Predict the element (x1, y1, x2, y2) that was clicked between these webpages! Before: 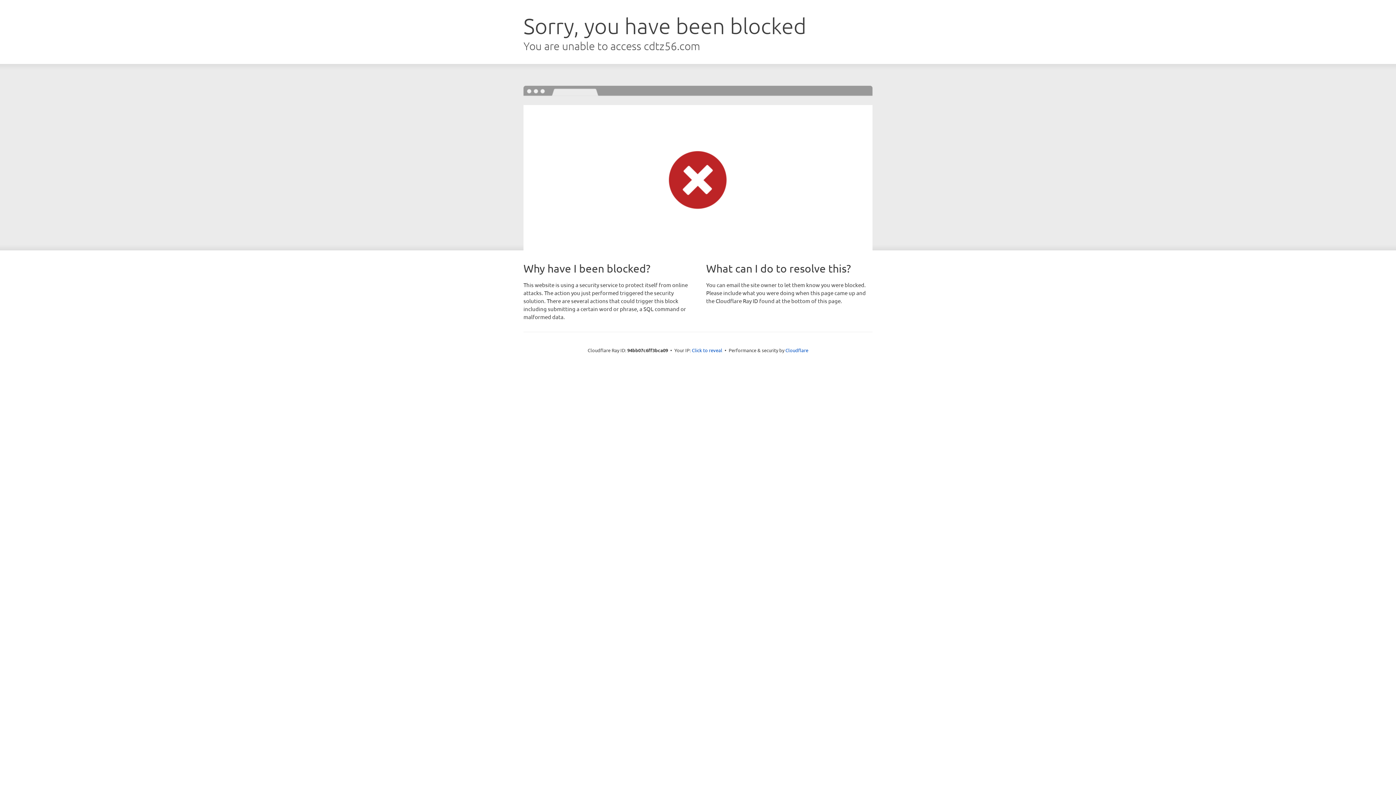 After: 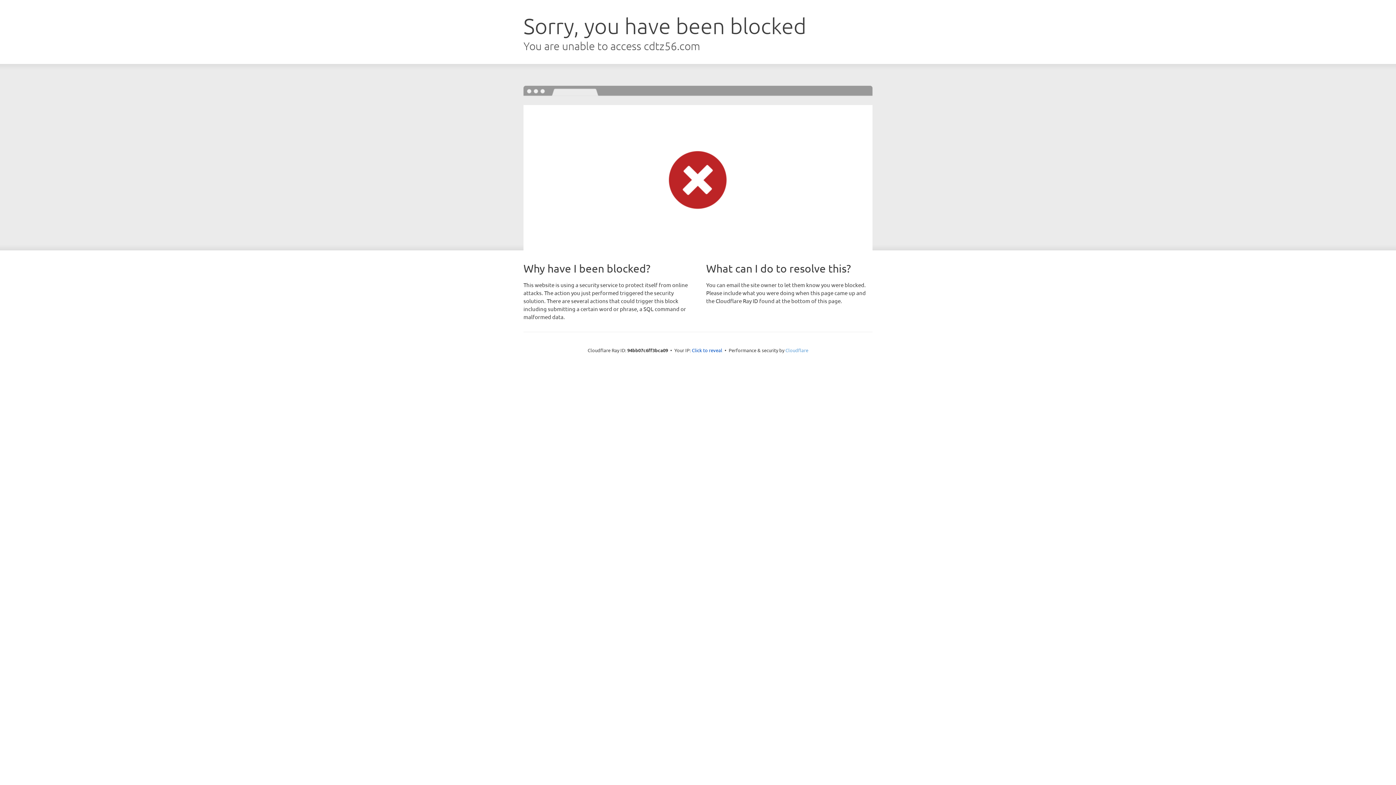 Action: bbox: (785, 347, 808, 353) label: Cloudflare